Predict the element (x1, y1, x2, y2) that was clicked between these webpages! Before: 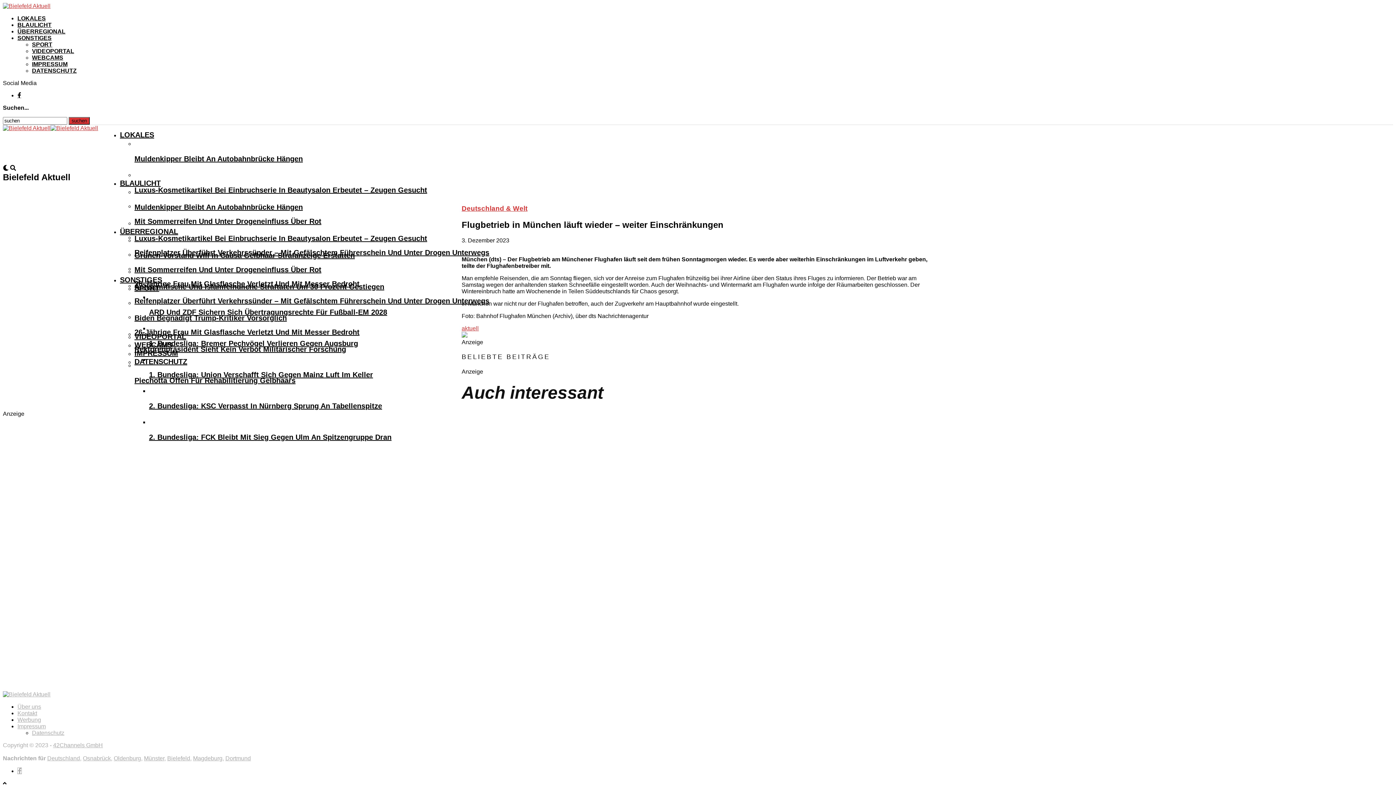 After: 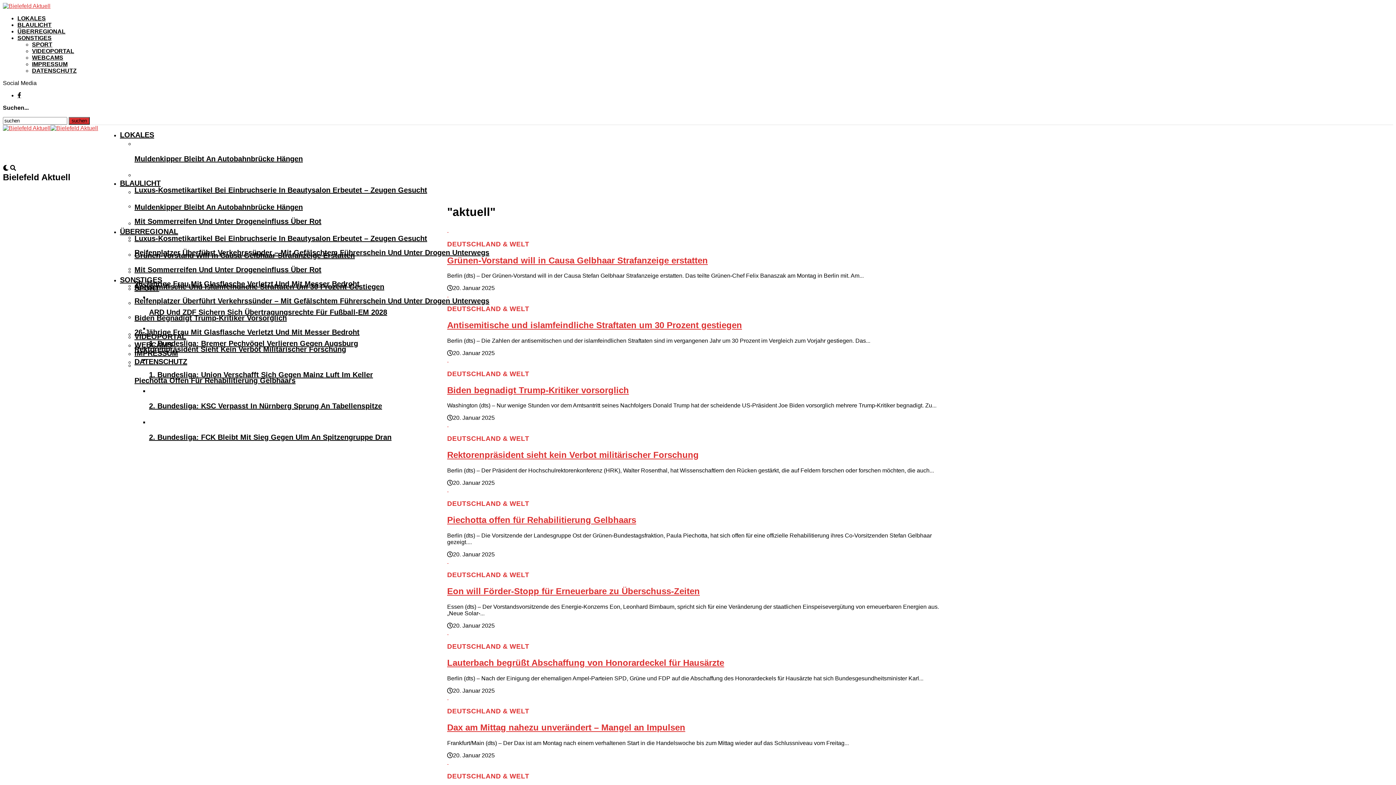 Action: label: aktuell bbox: (461, 325, 478, 331)